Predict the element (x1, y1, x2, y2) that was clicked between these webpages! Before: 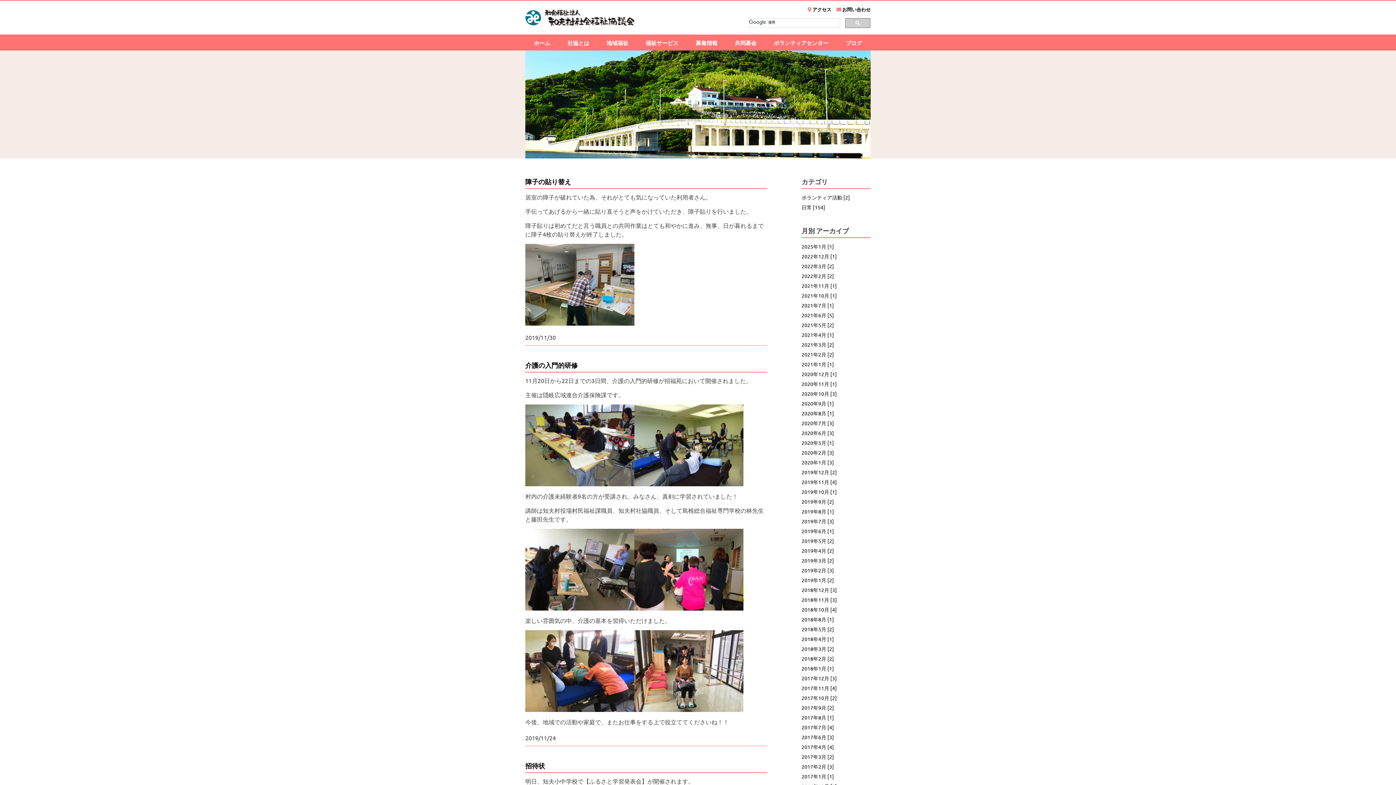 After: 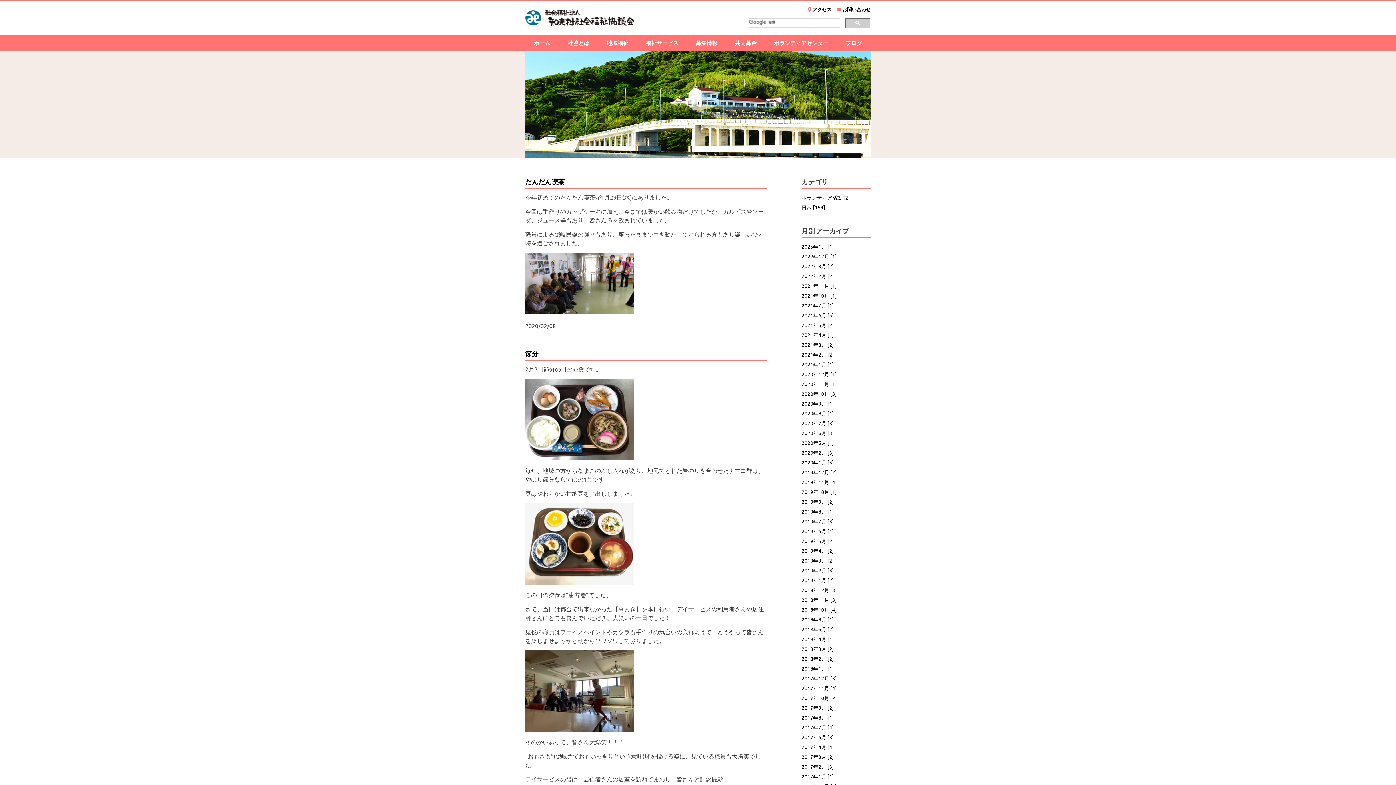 Action: bbox: (801, 449, 834, 455) label: 2020年2月 [3]